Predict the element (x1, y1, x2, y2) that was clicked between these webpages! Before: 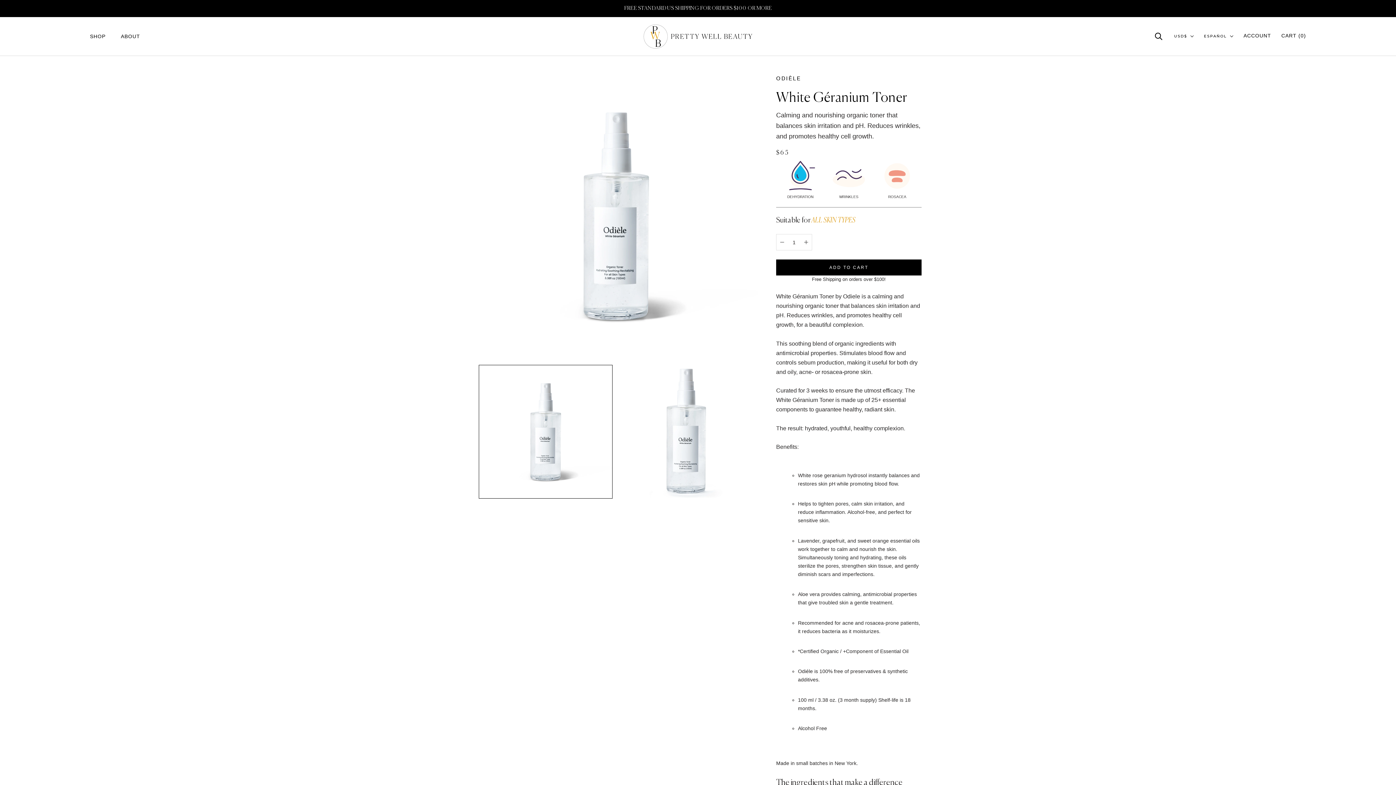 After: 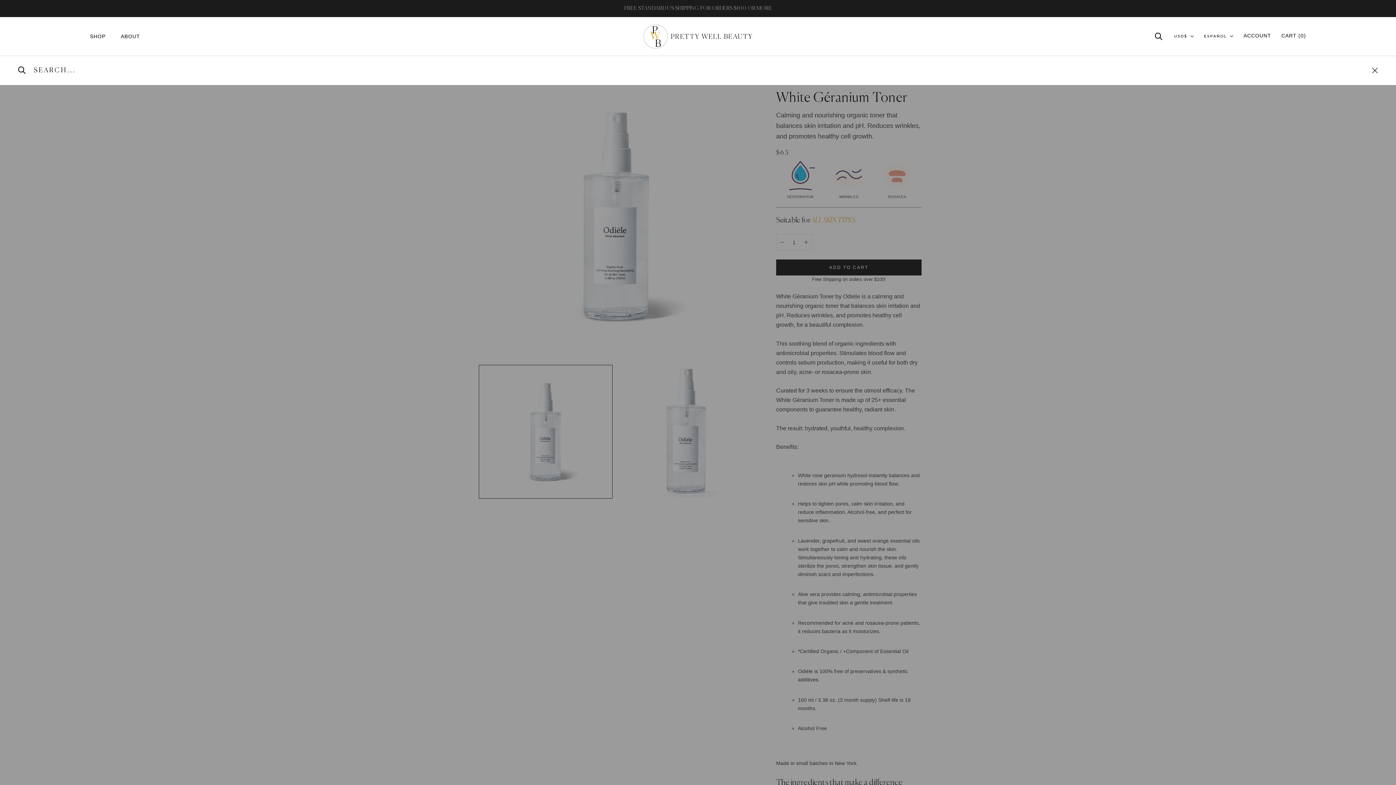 Action: bbox: (1155, 32, 1162, 39) label: Search